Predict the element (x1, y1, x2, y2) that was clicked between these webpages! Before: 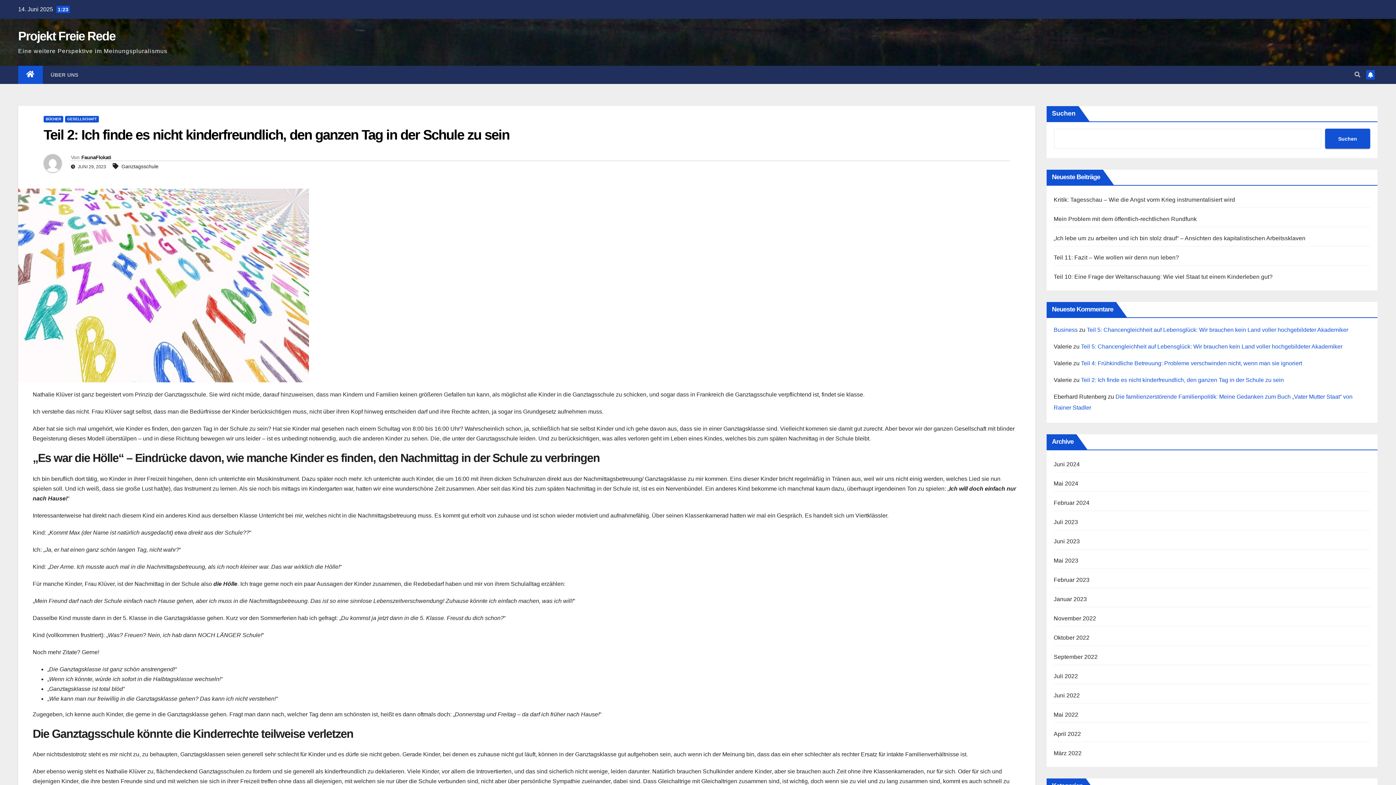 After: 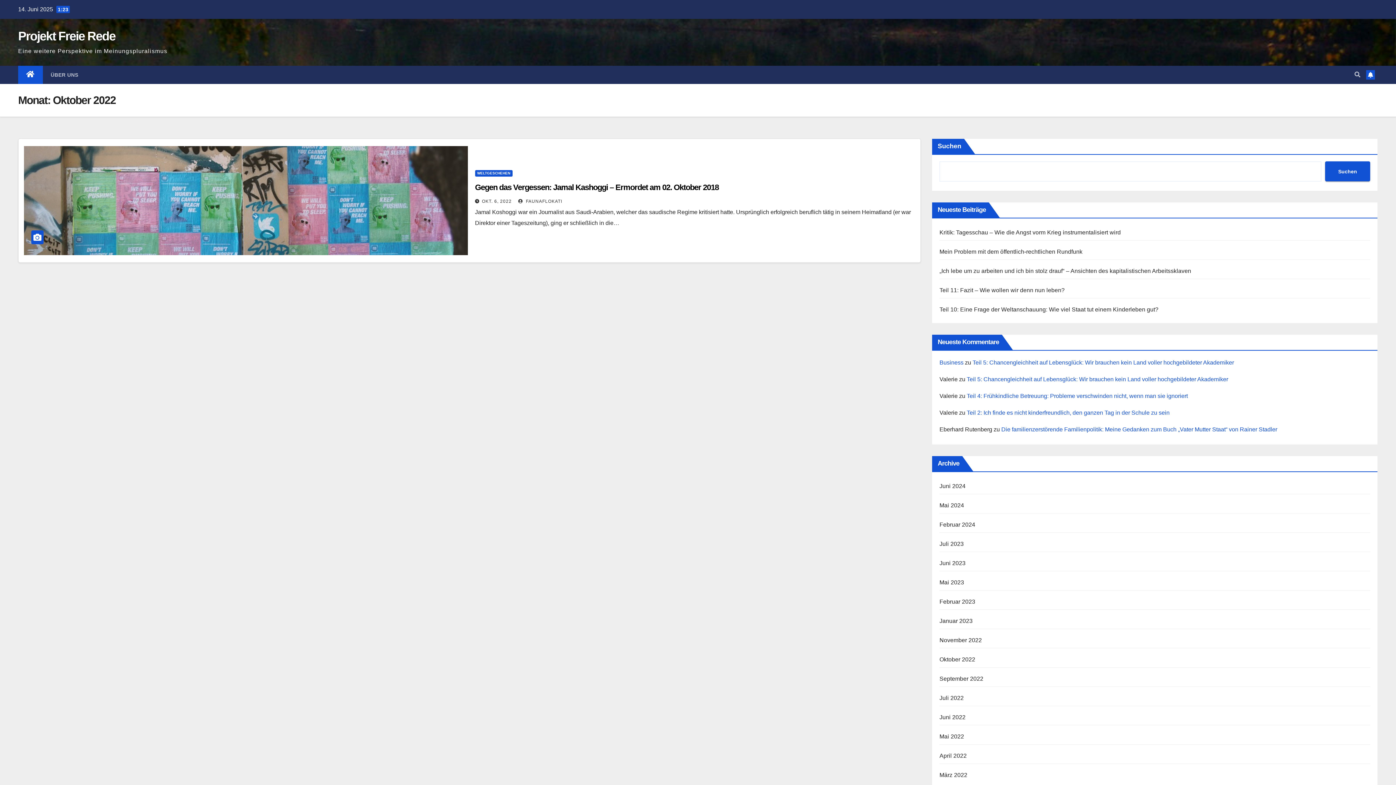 Action: label: Oktober 2022 bbox: (1054, 634, 1089, 641)